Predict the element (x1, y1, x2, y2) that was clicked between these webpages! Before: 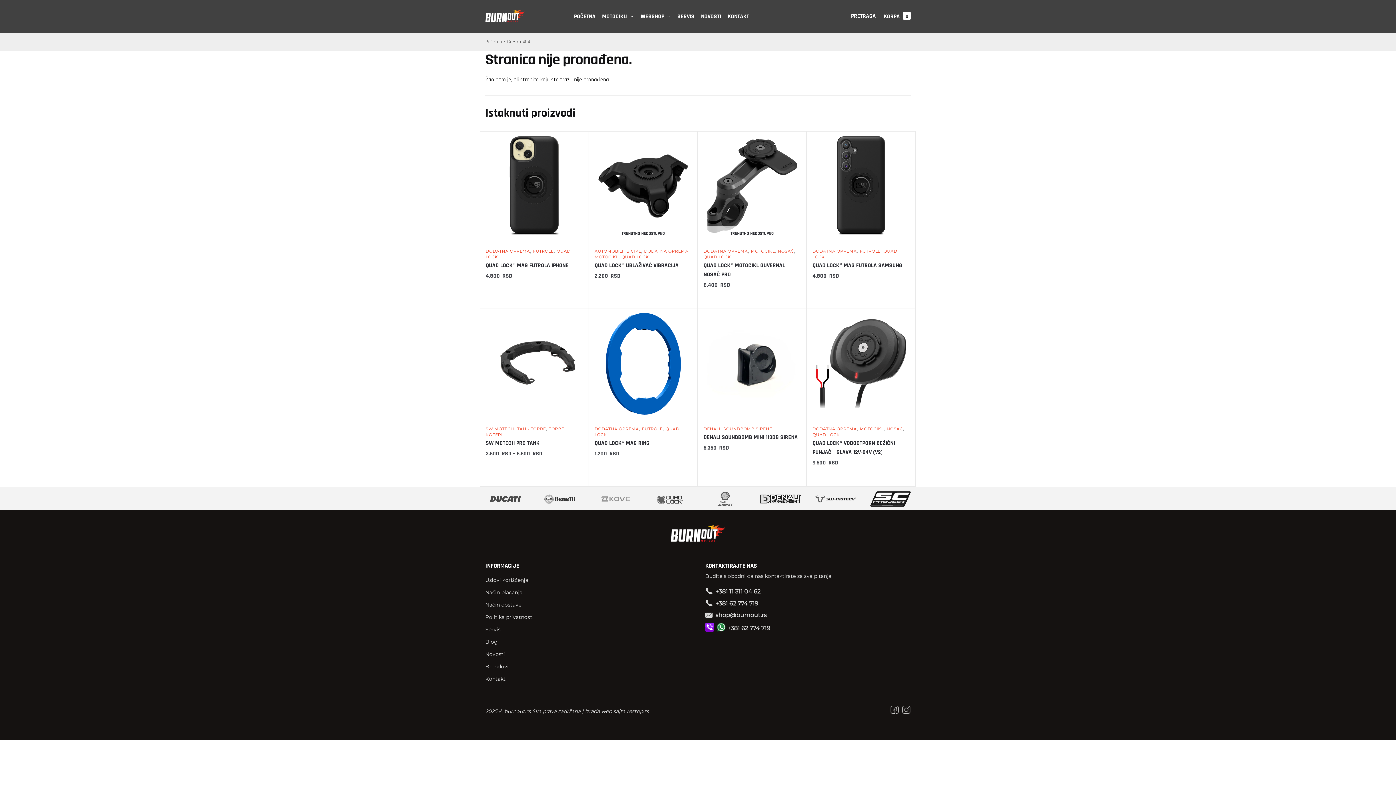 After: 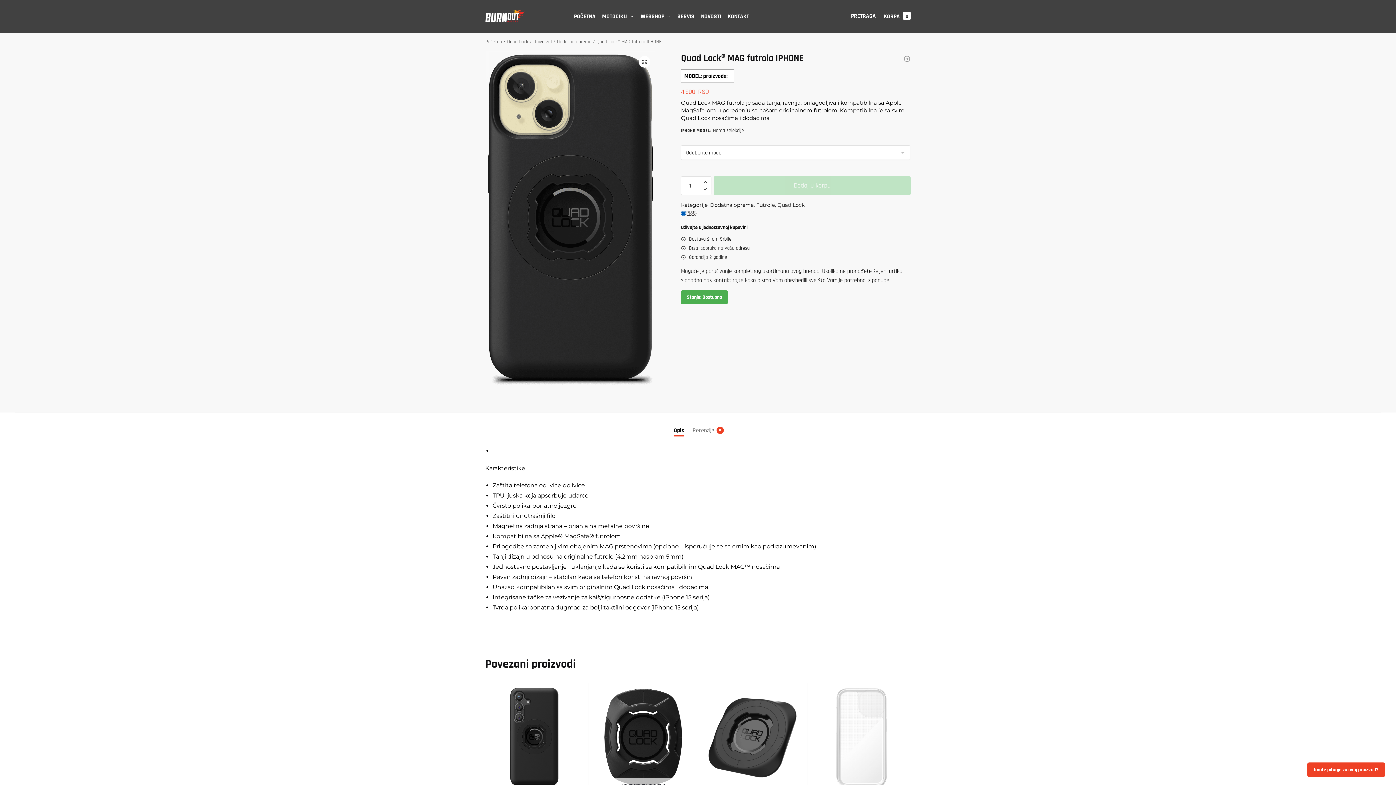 Action: label: Quad Lock® MAG futrola IPHONE bbox: (485, 261, 583, 270)